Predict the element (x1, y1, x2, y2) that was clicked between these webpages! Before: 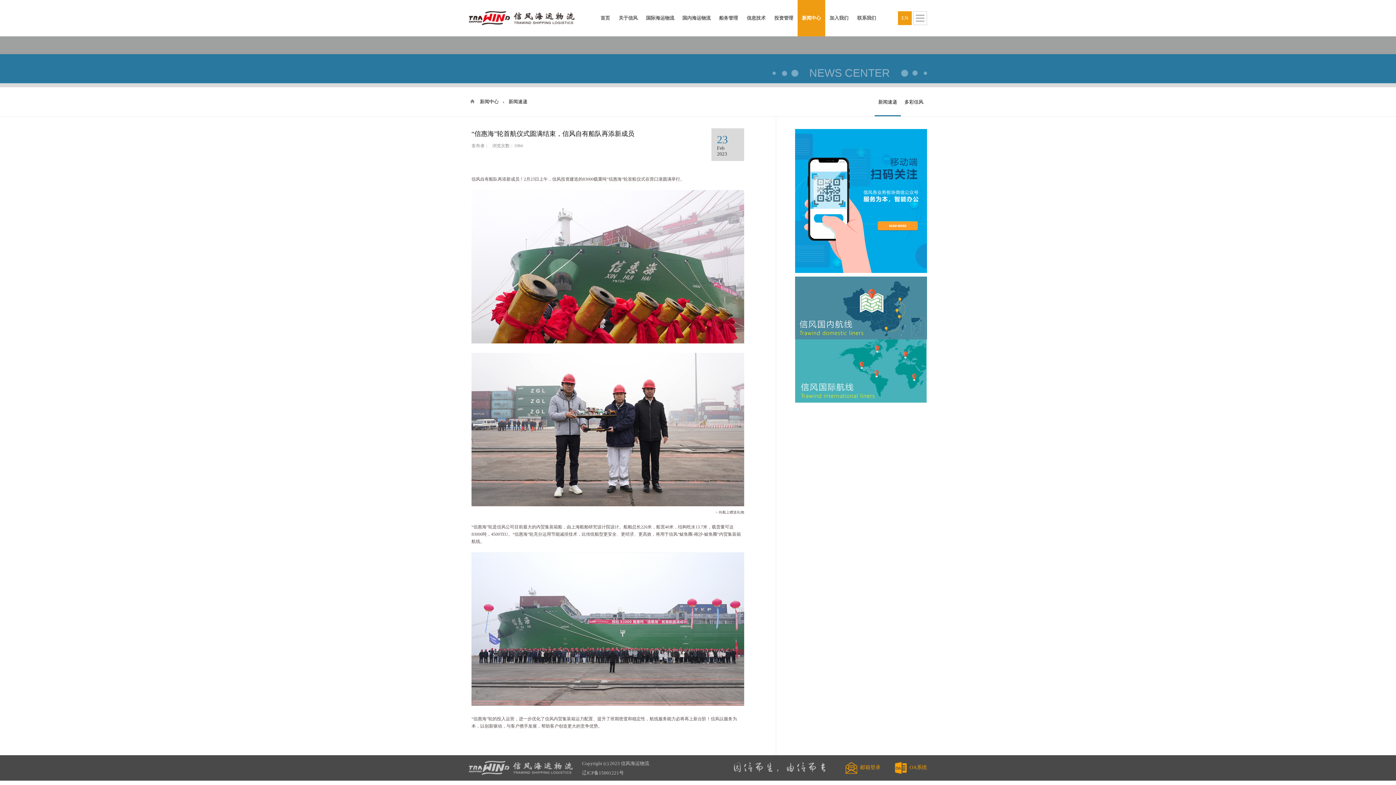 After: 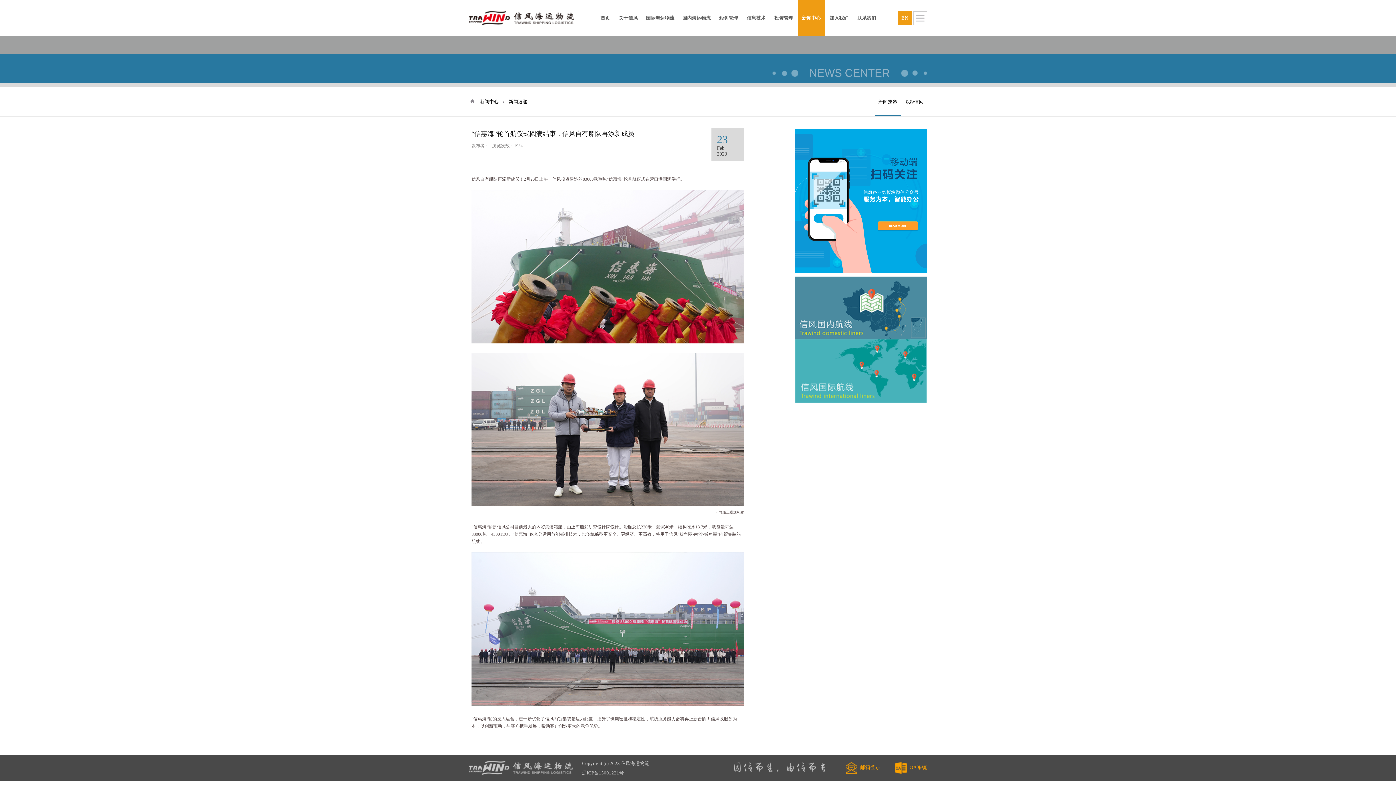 Action: bbox: (845, 765, 880, 770) label:   邮箱登录